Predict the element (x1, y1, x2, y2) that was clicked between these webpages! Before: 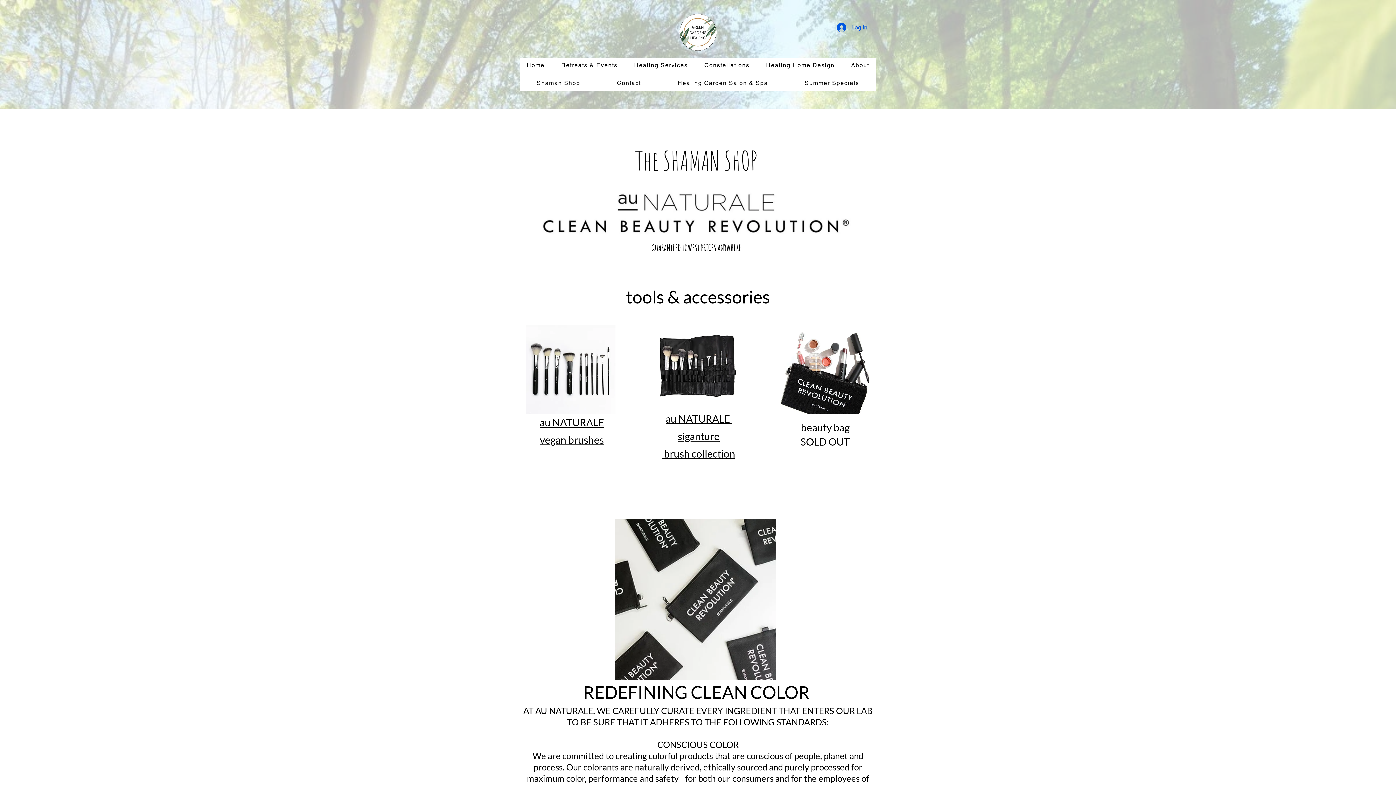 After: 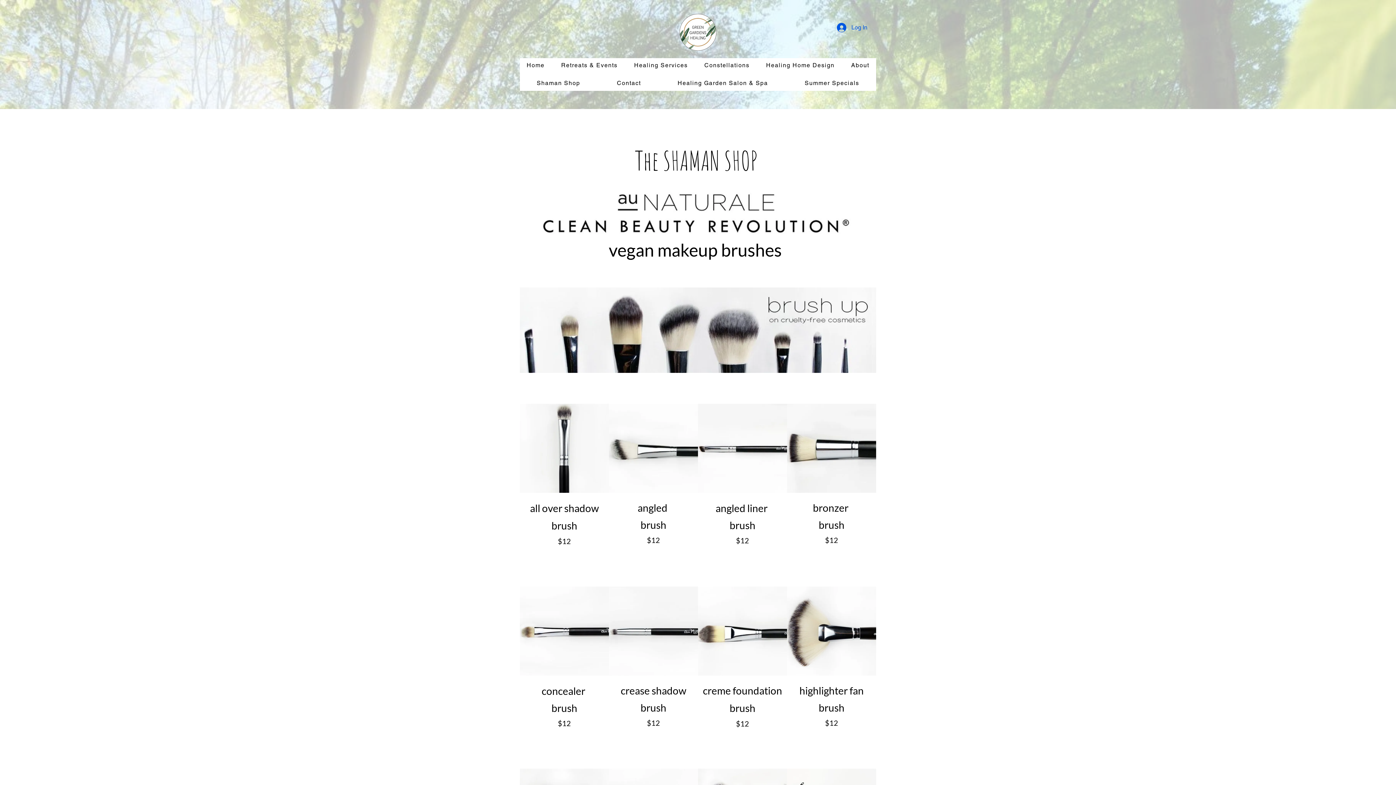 Action: label: siganture bbox: (678, 430, 719, 442)